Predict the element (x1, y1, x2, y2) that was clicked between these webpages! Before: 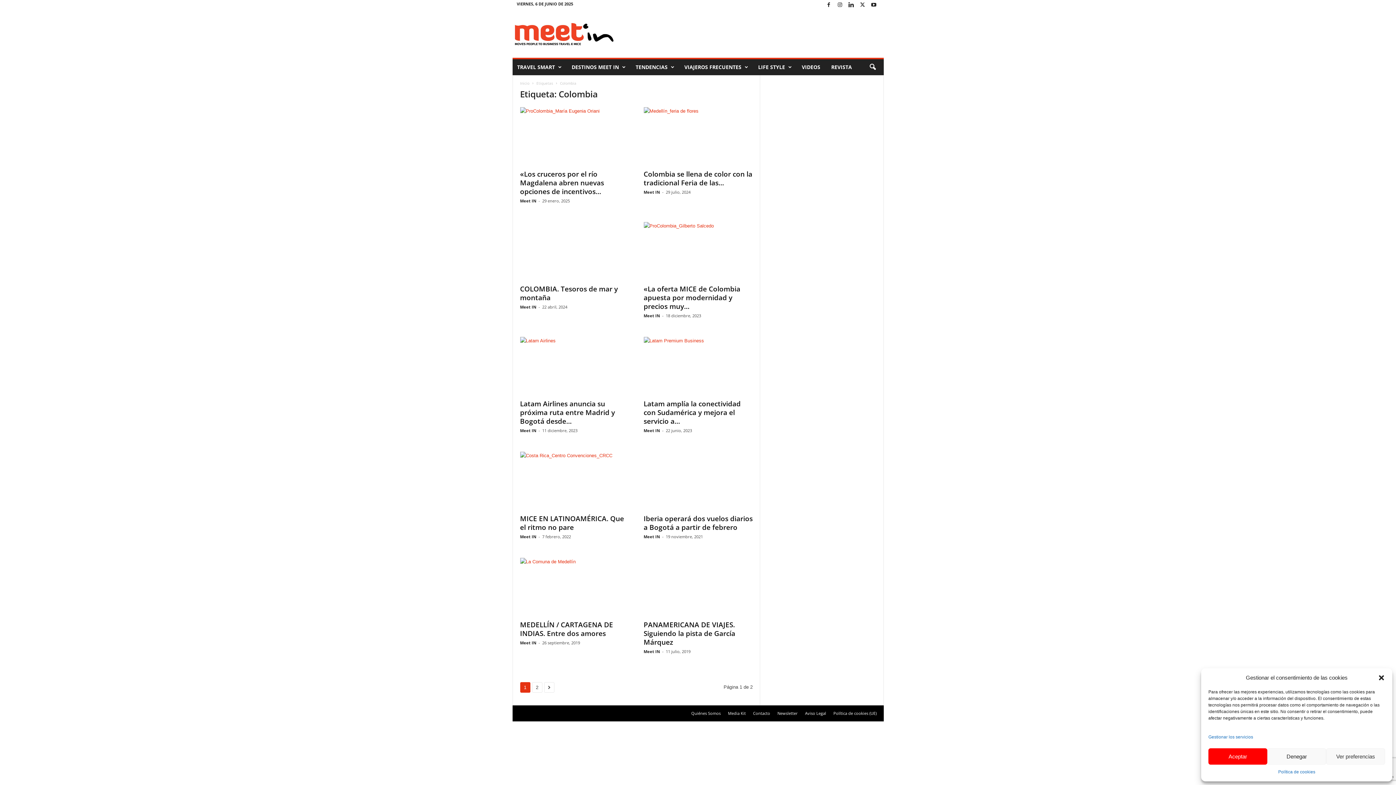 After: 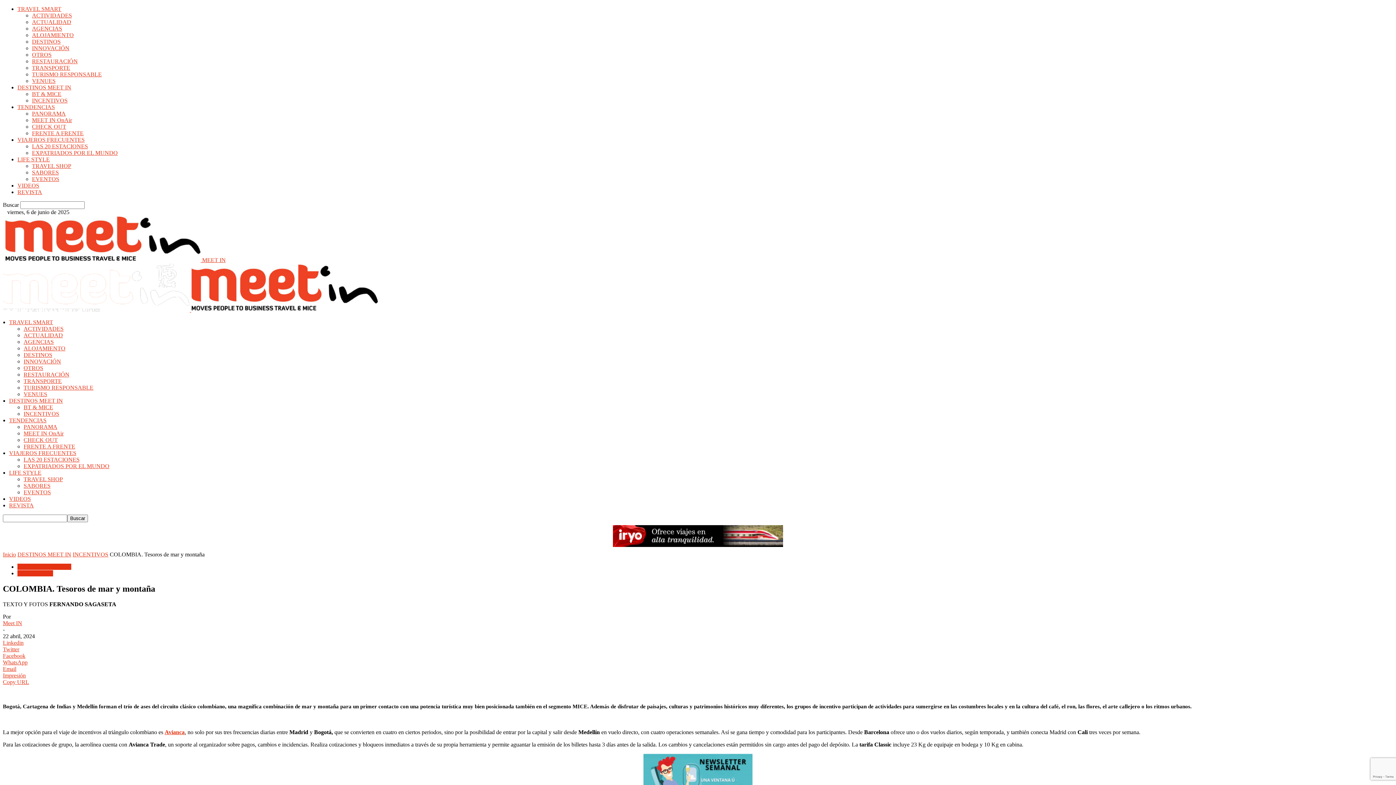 Action: label: COLOMBIA. Tesoros de mar y montaña bbox: (520, 284, 618, 302)